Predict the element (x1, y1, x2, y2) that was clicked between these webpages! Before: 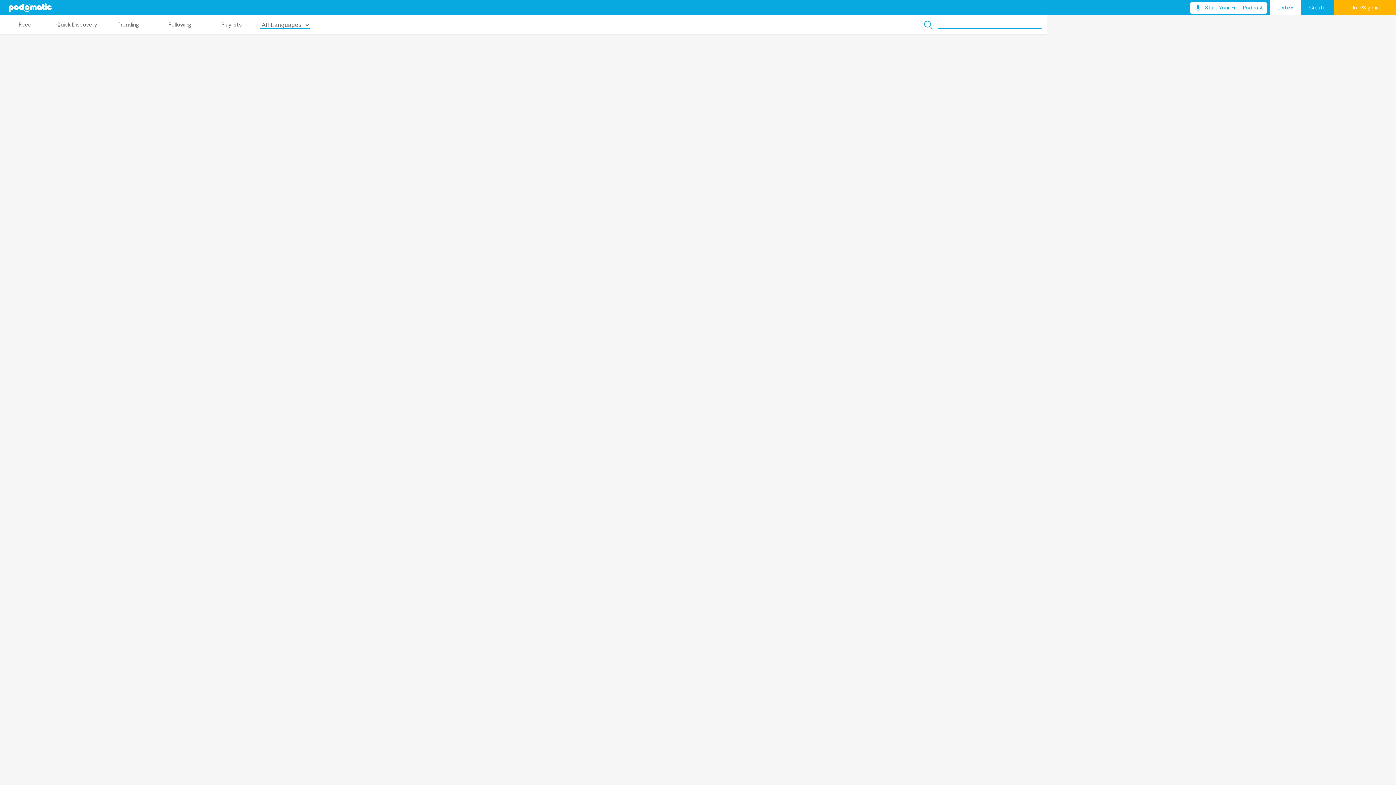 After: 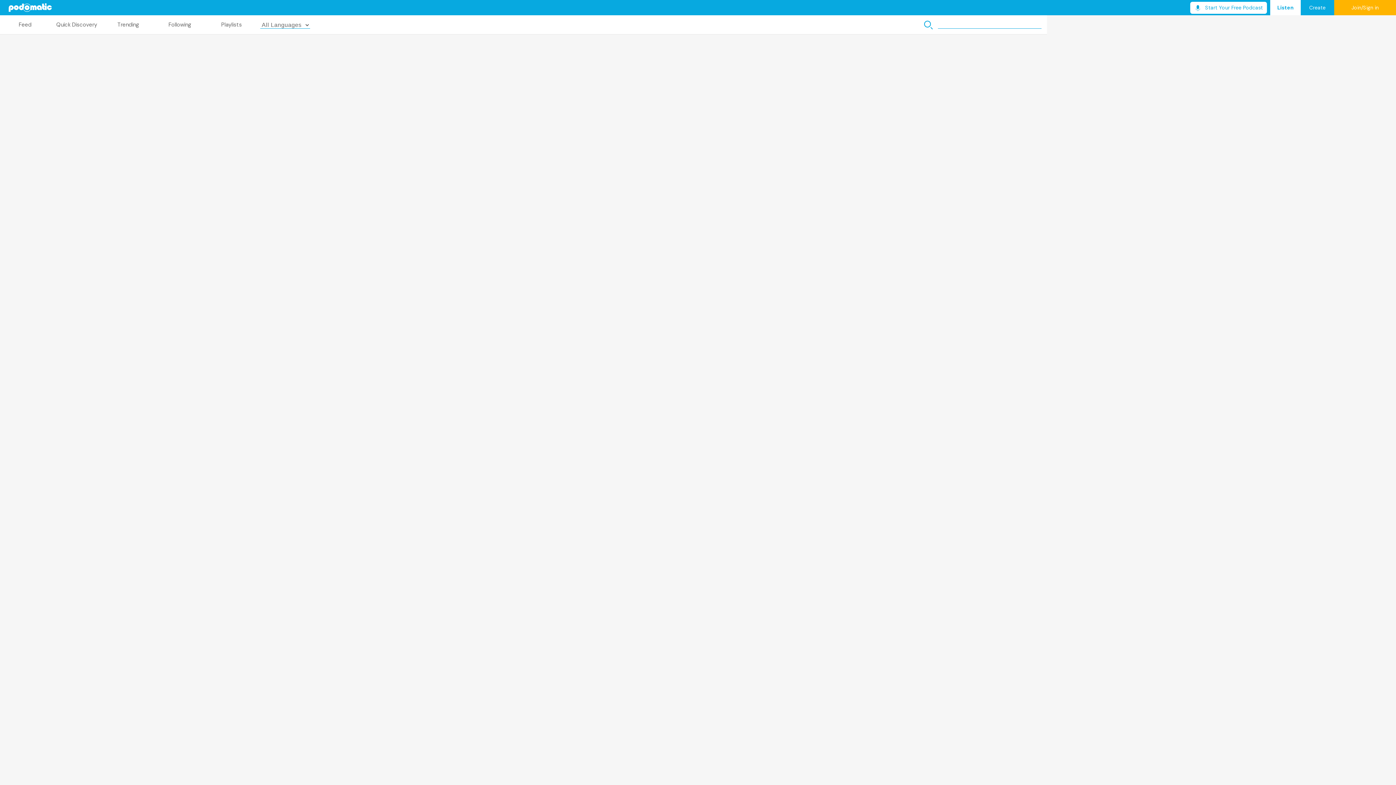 Action: label: Listen bbox: (1270, 0, 1301, 15)